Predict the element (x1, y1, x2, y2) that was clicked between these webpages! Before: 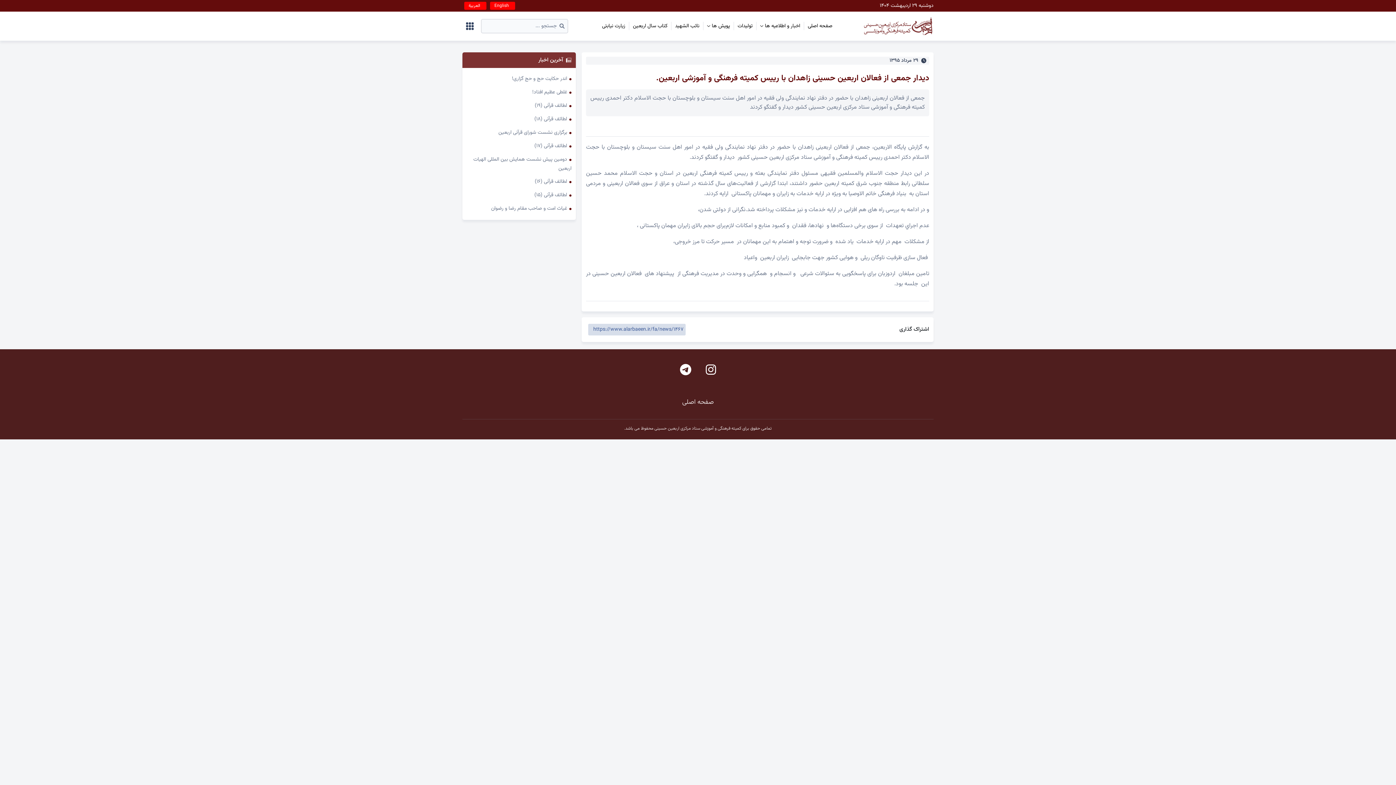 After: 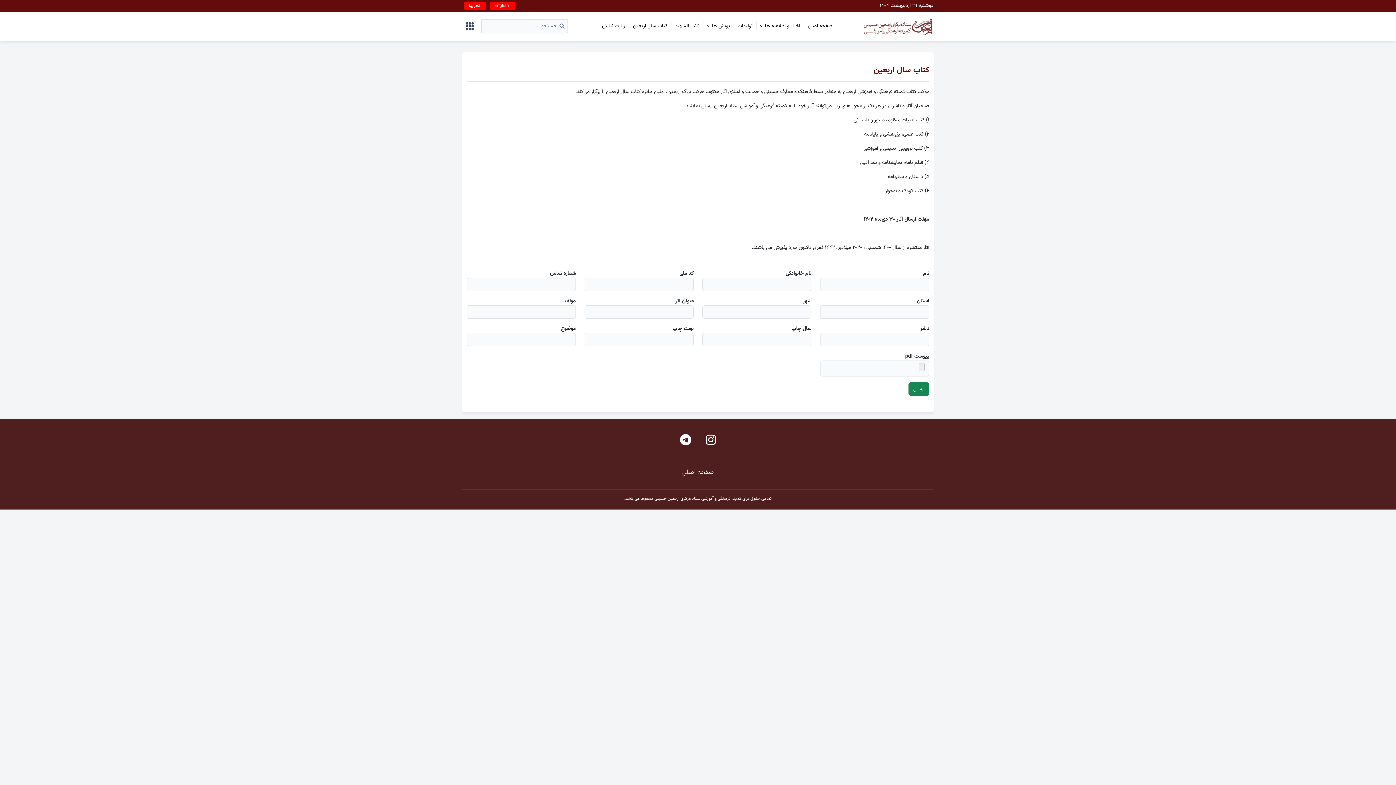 Action: bbox: (633, 22, 667, 30) label: کتاب سال اربعین